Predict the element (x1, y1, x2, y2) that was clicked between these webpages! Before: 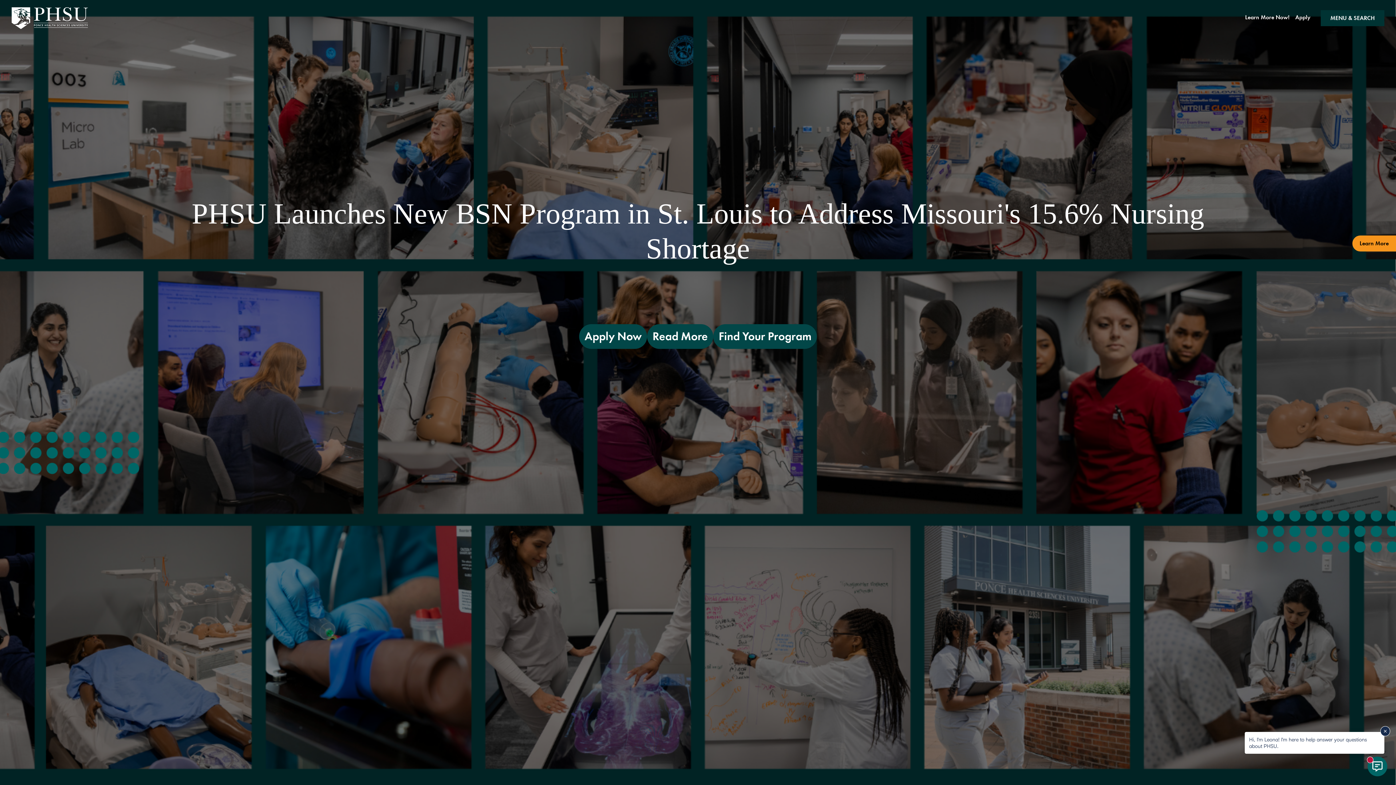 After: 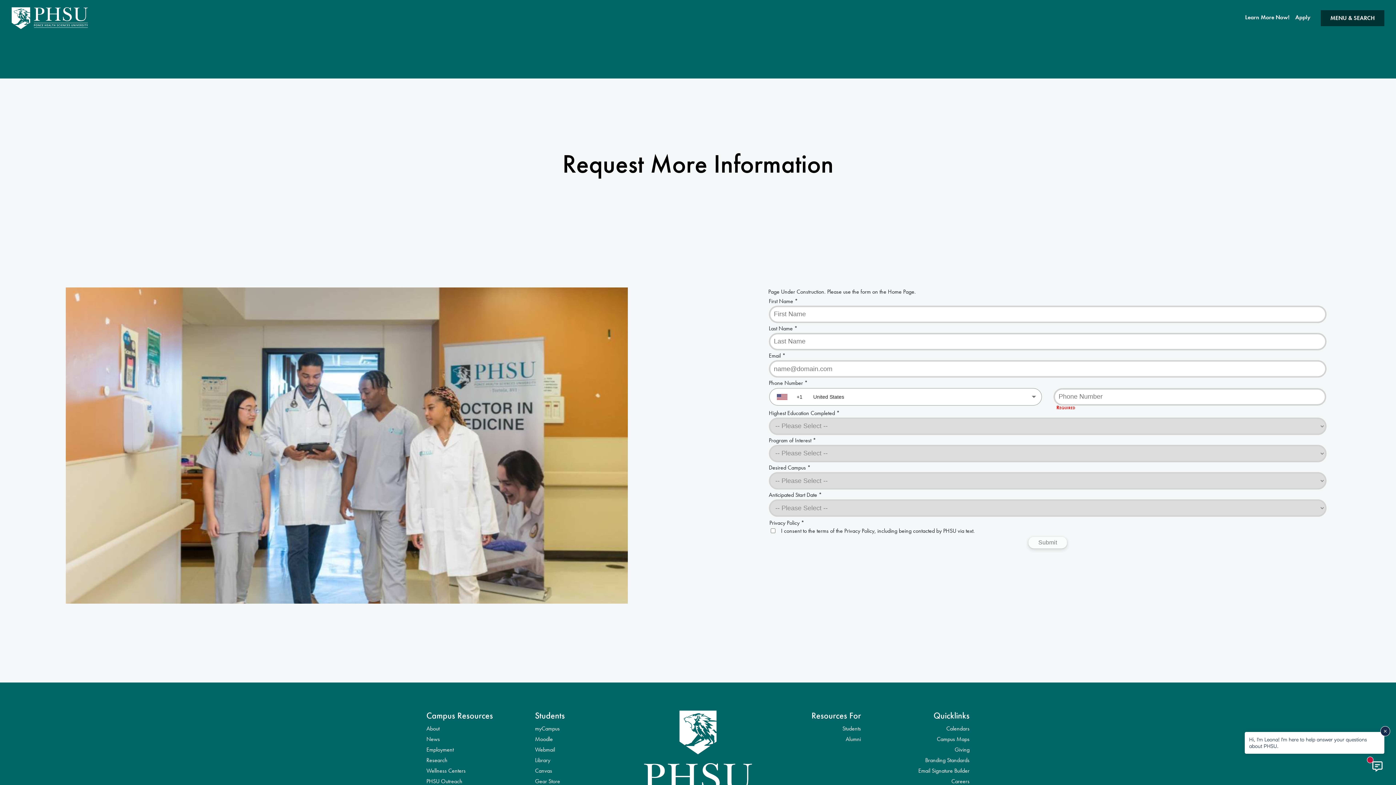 Action: bbox: (1242, 10, 1292, 26) label: Learn More Now!